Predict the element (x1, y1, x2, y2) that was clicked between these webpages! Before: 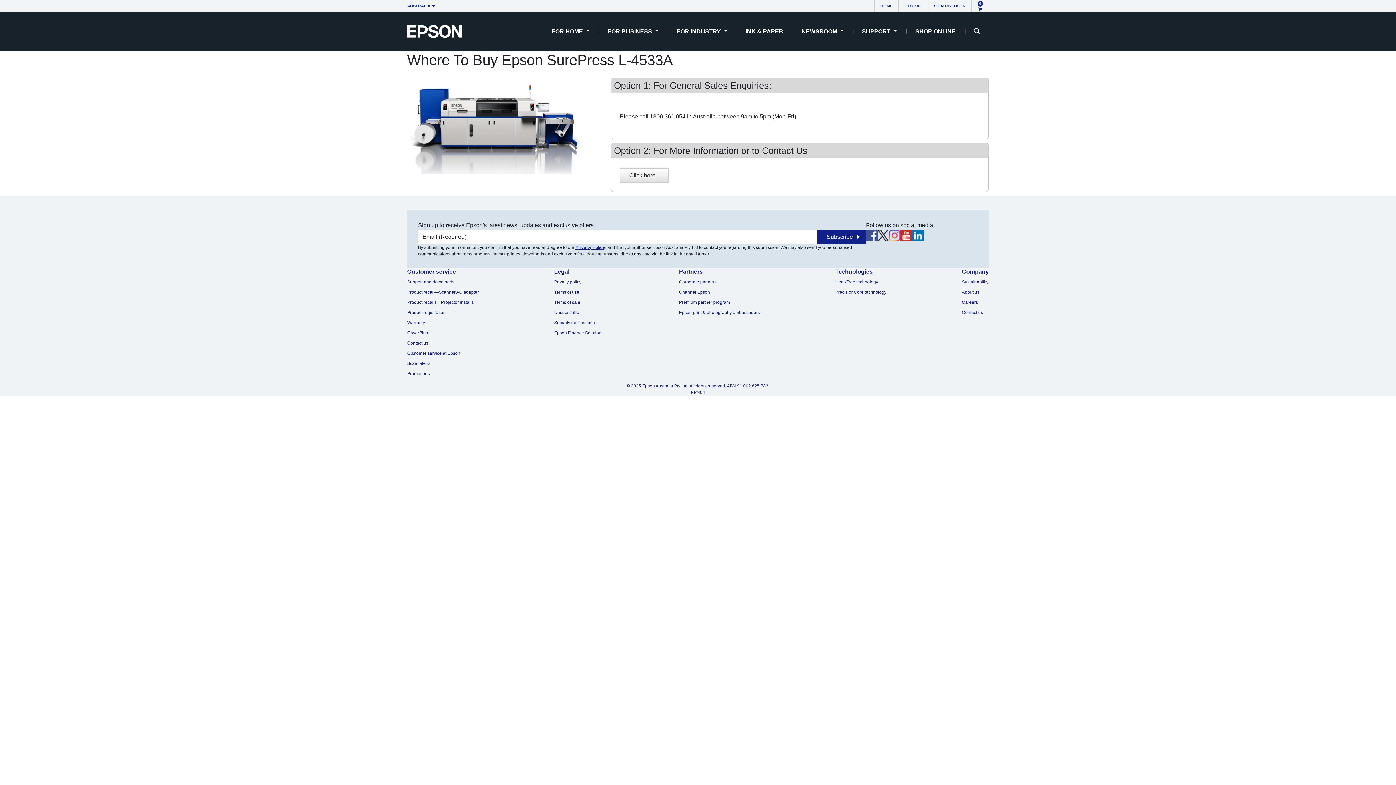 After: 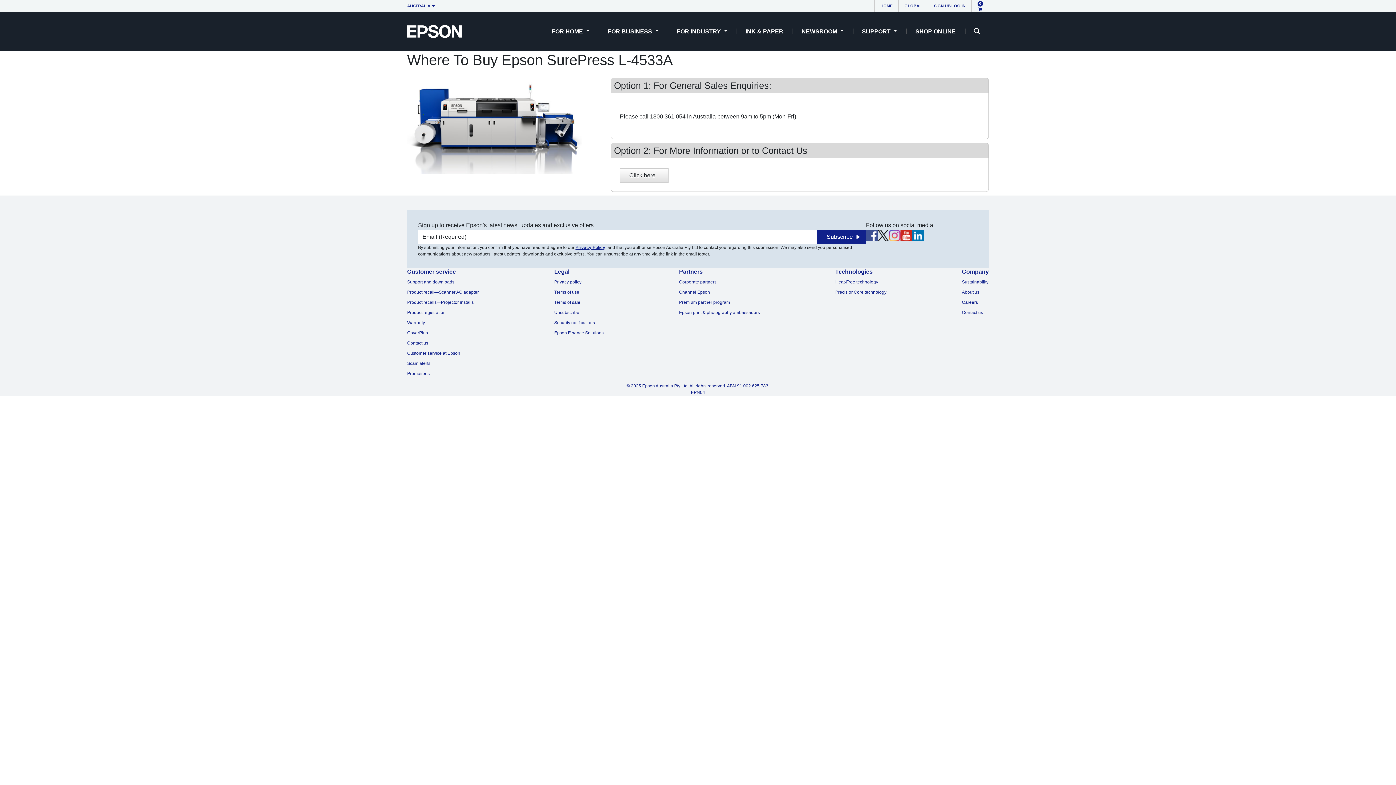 Action: bbox: (877, 229, 889, 241)